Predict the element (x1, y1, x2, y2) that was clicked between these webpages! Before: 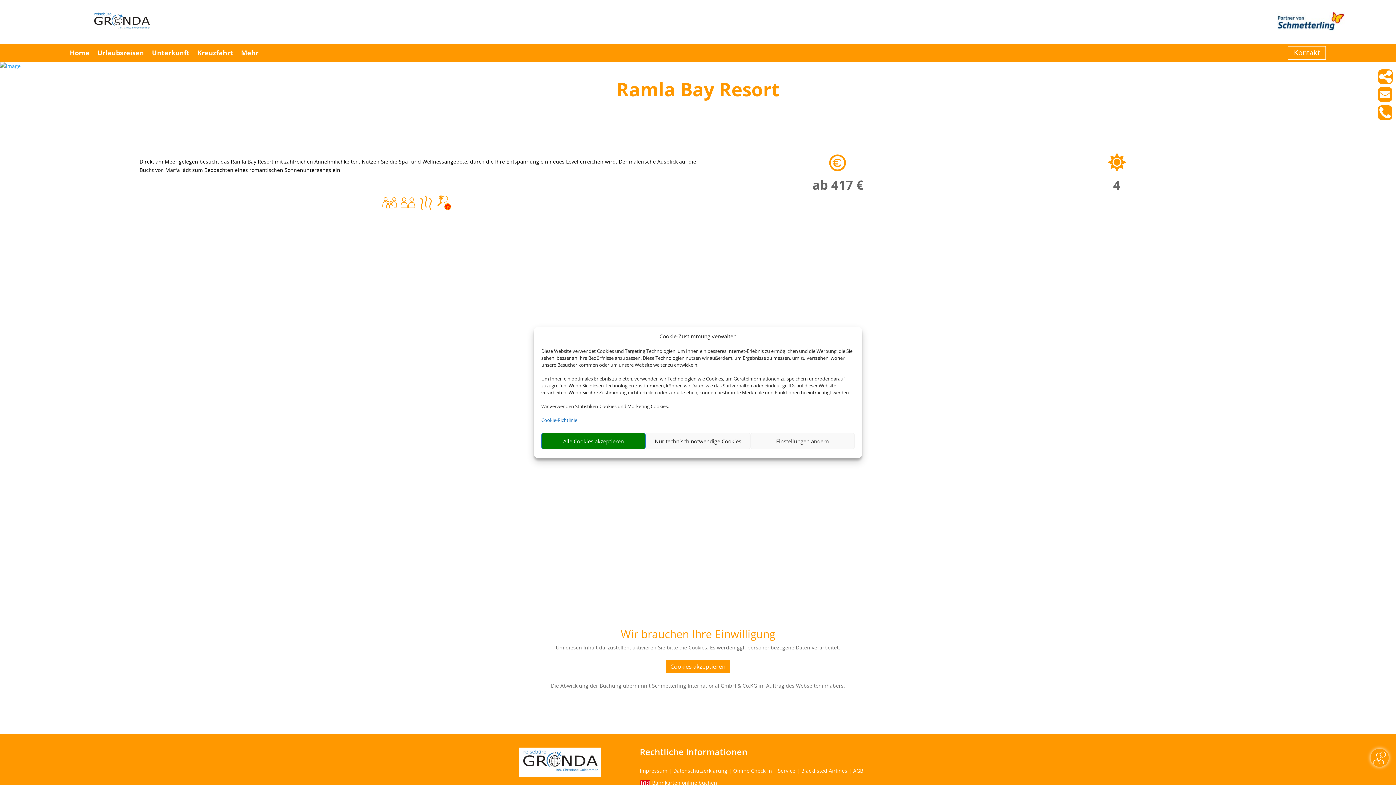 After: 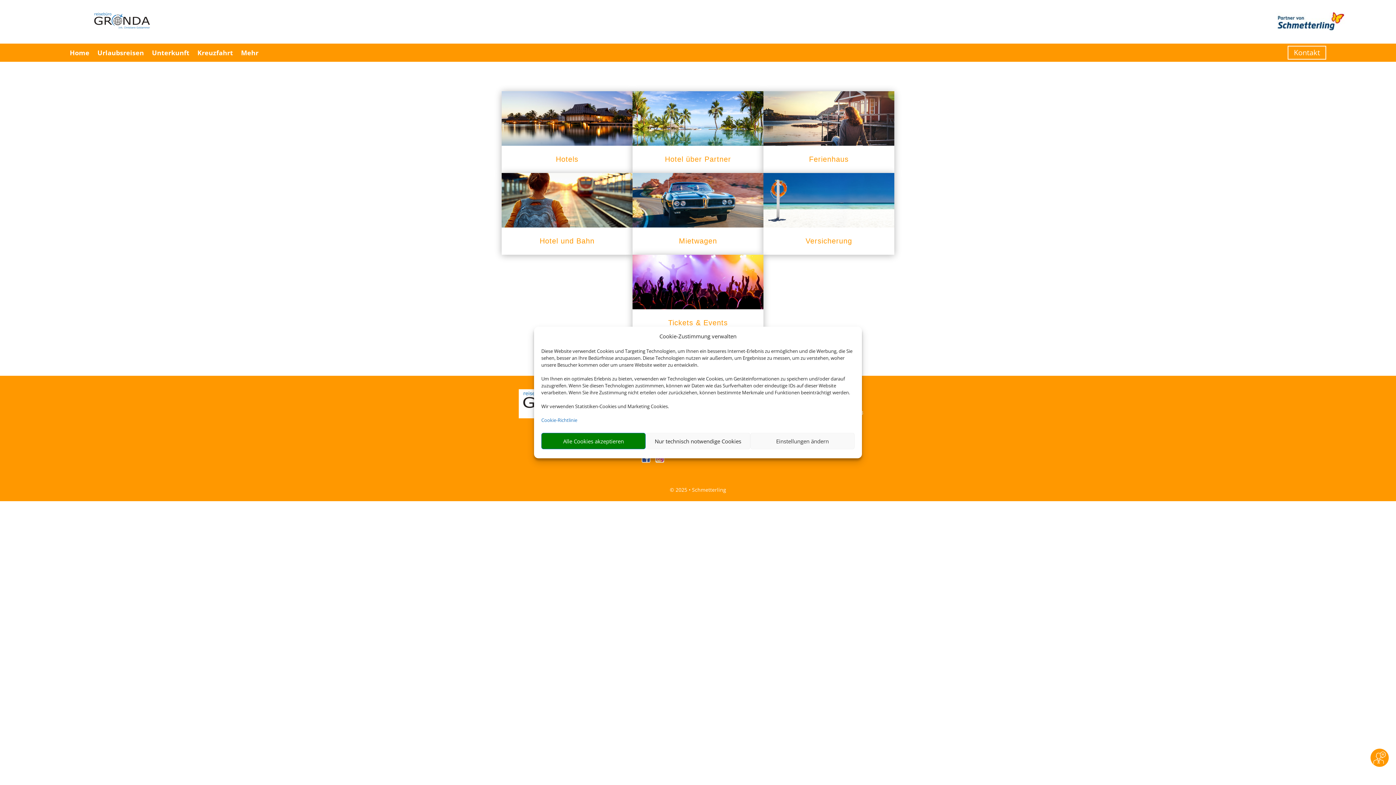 Action: label: Unterkunft bbox: (152, 38, 189, 66)